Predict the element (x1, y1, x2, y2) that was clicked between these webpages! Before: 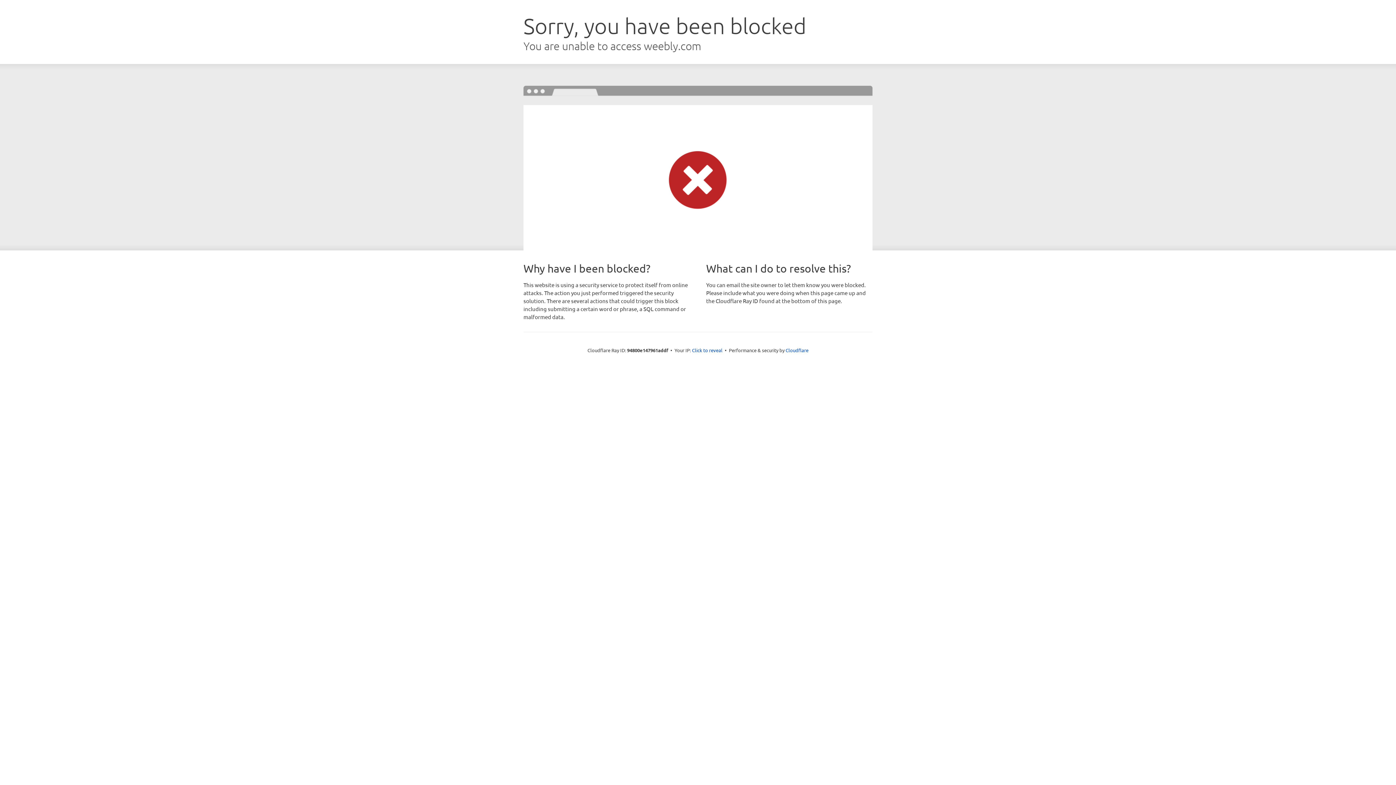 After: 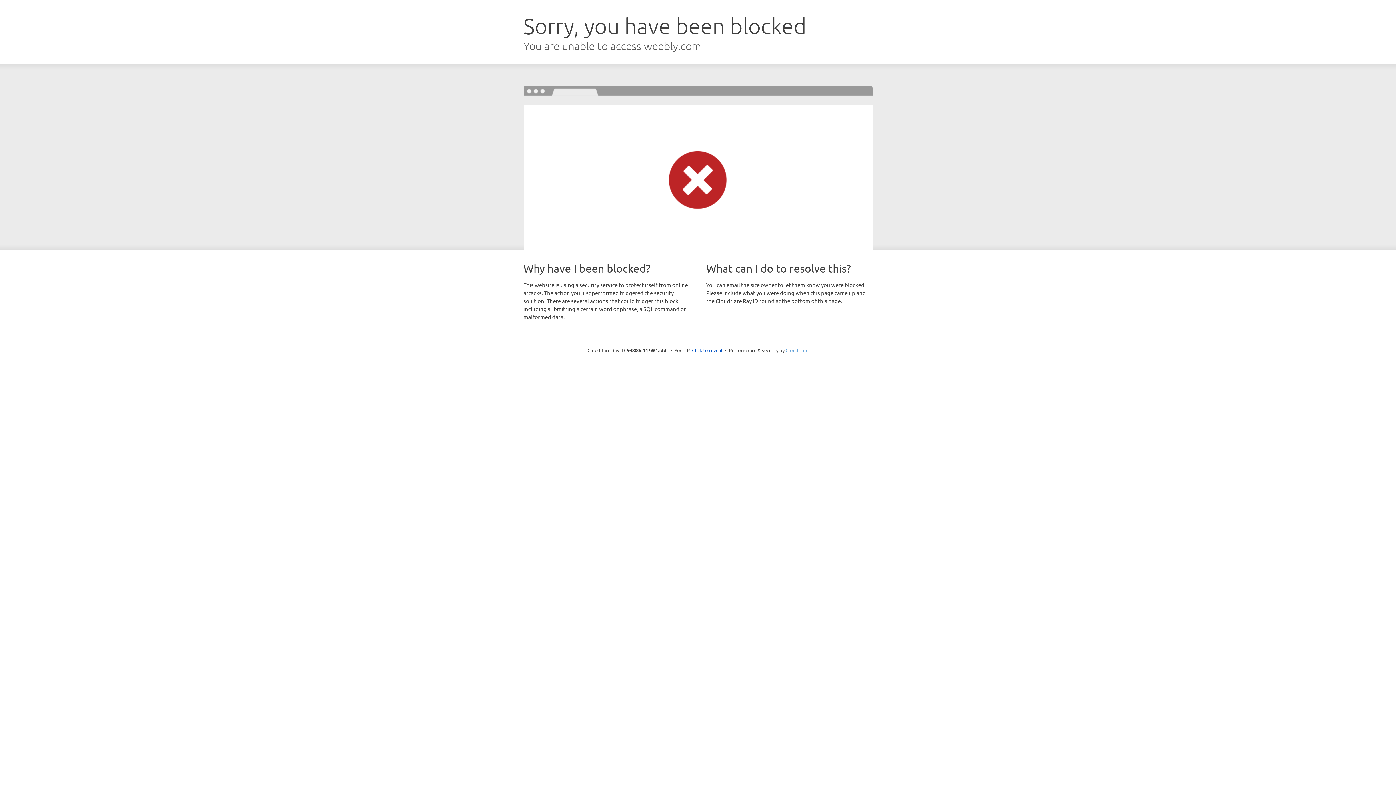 Action: bbox: (785, 347, 808, 353) label: Cloudflare